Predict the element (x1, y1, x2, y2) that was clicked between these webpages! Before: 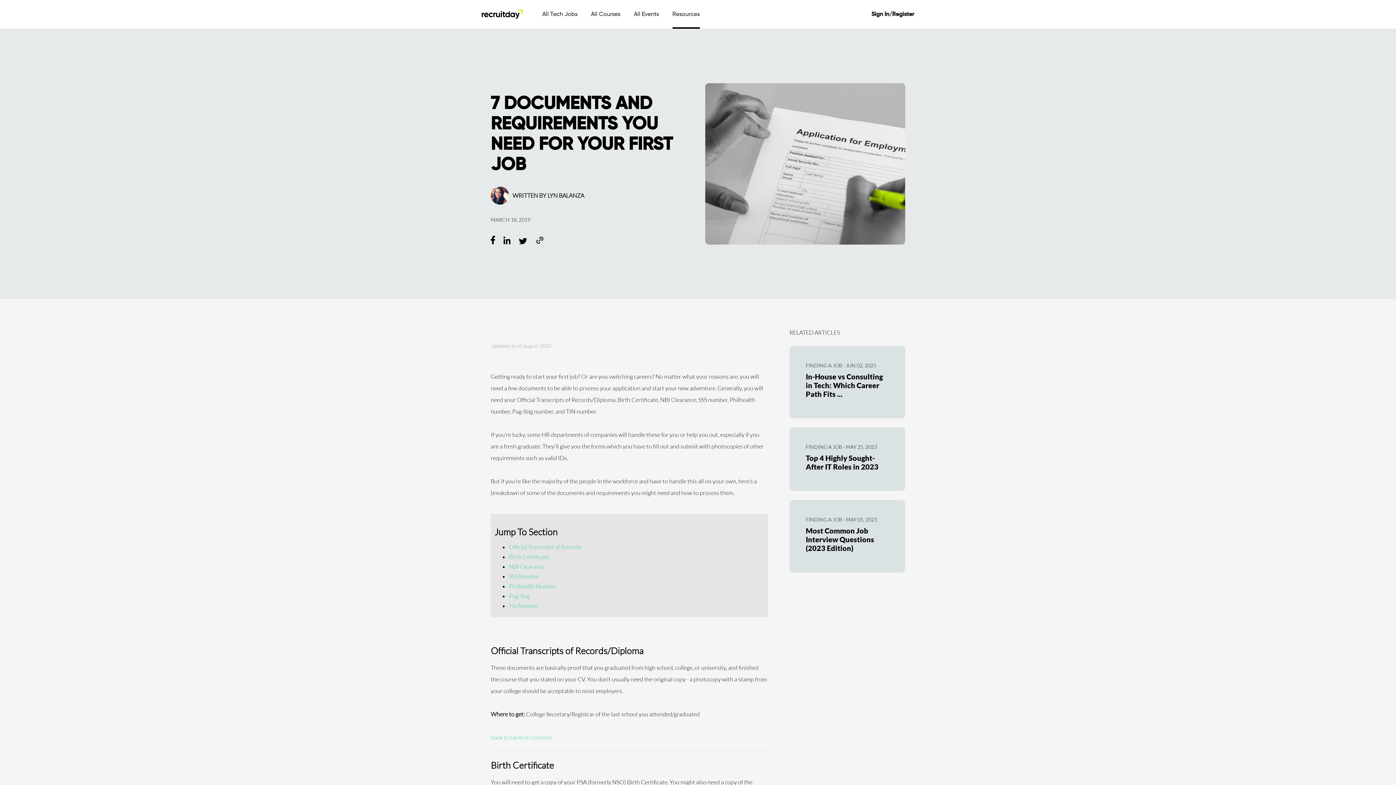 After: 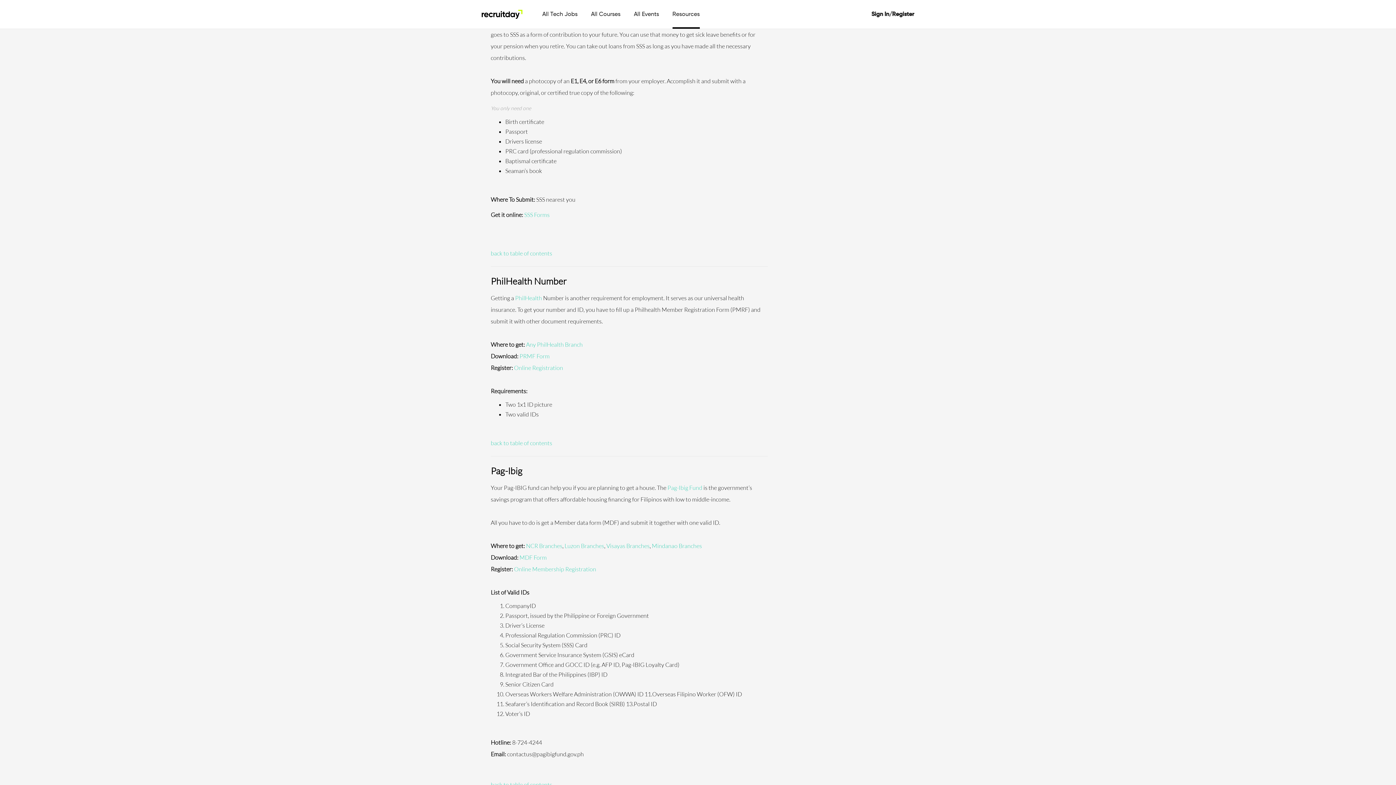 Action: bbox: (509, 572, 539, 580) label: SSS Number